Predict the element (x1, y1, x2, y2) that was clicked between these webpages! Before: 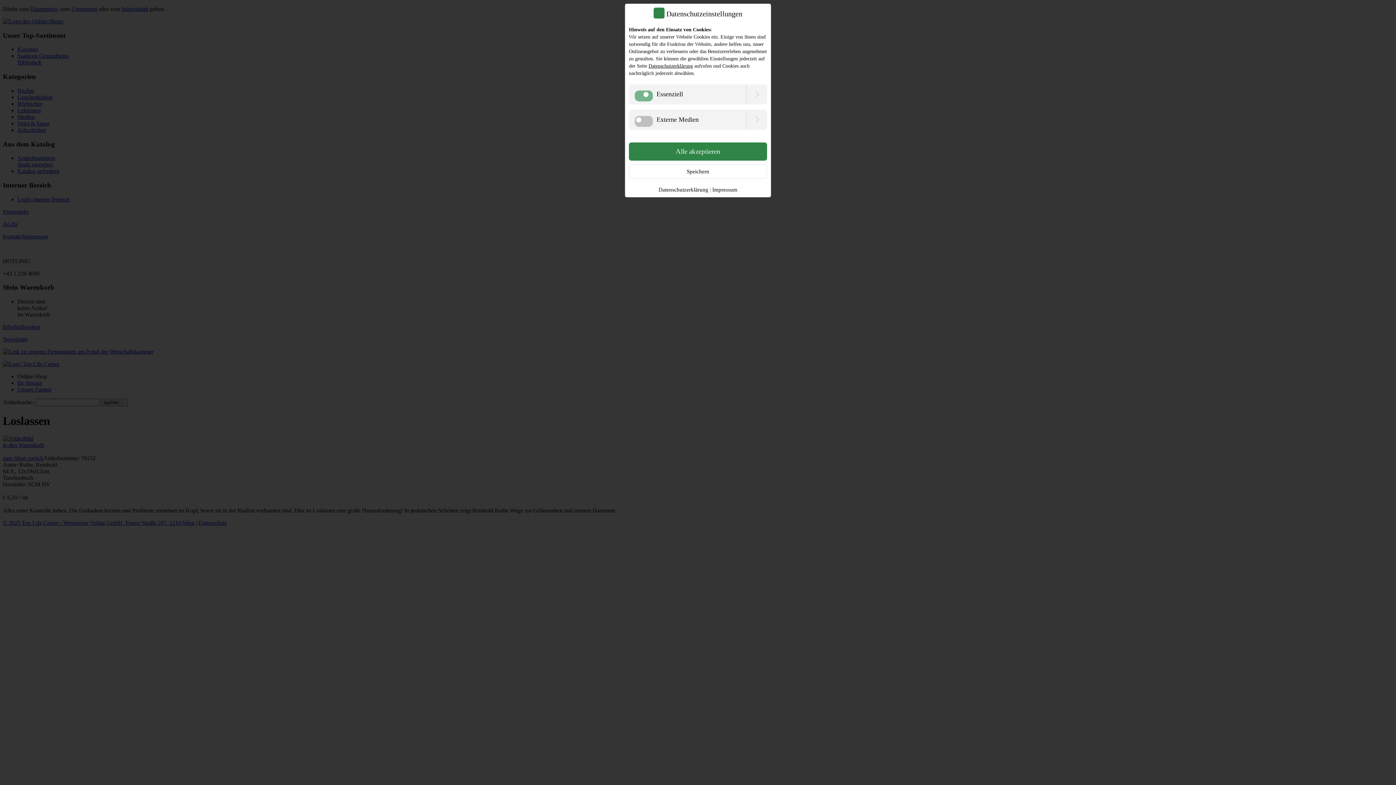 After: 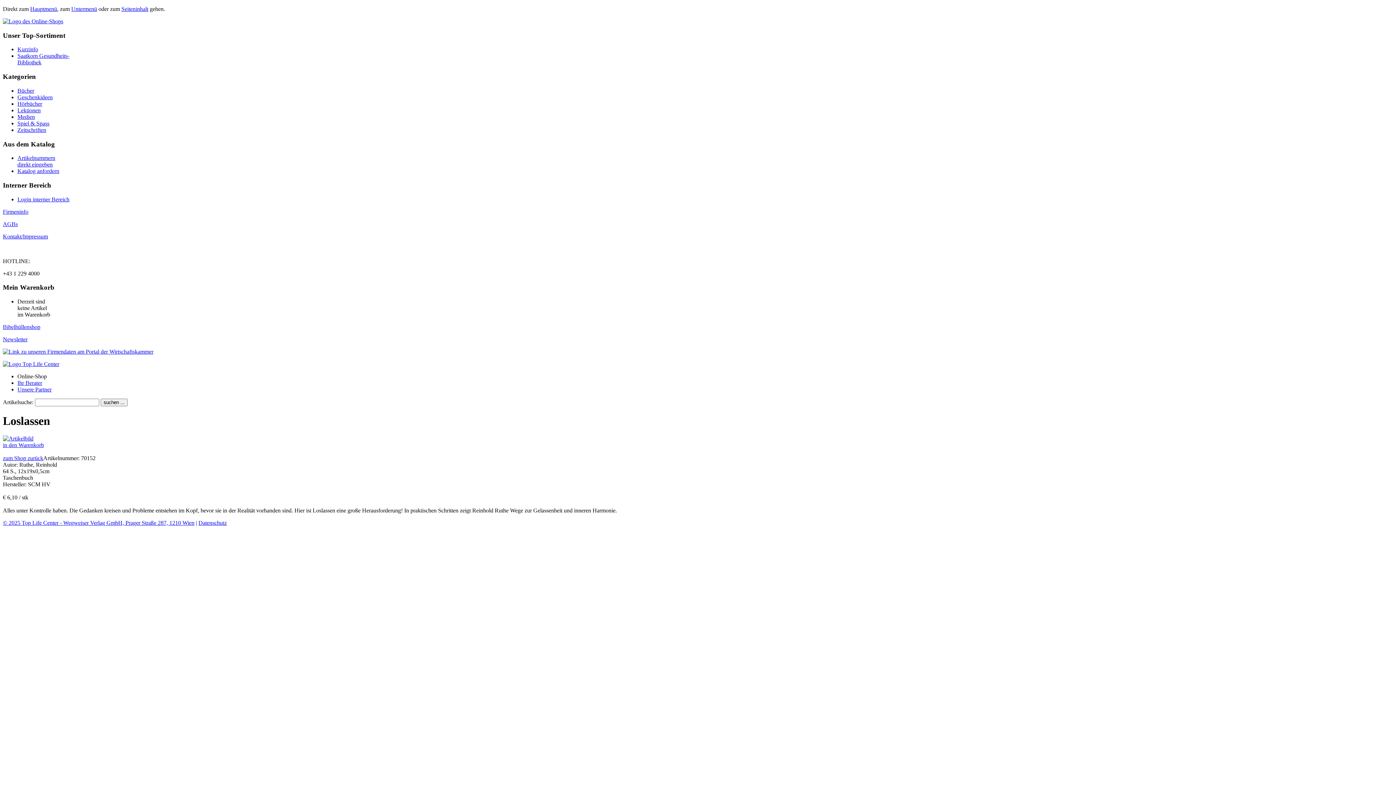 Action: bbox: (629, 142, 767, 160) label: Alle akzeptieren